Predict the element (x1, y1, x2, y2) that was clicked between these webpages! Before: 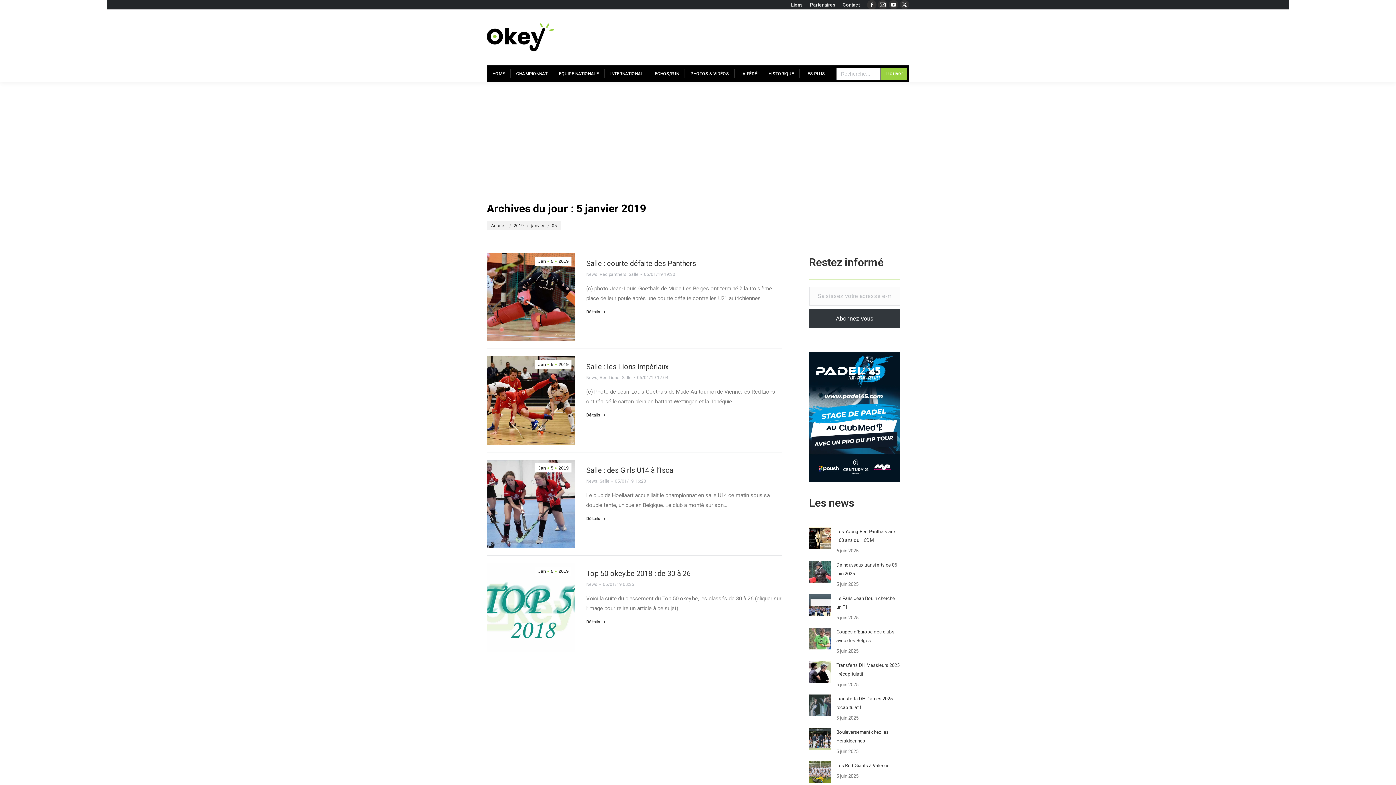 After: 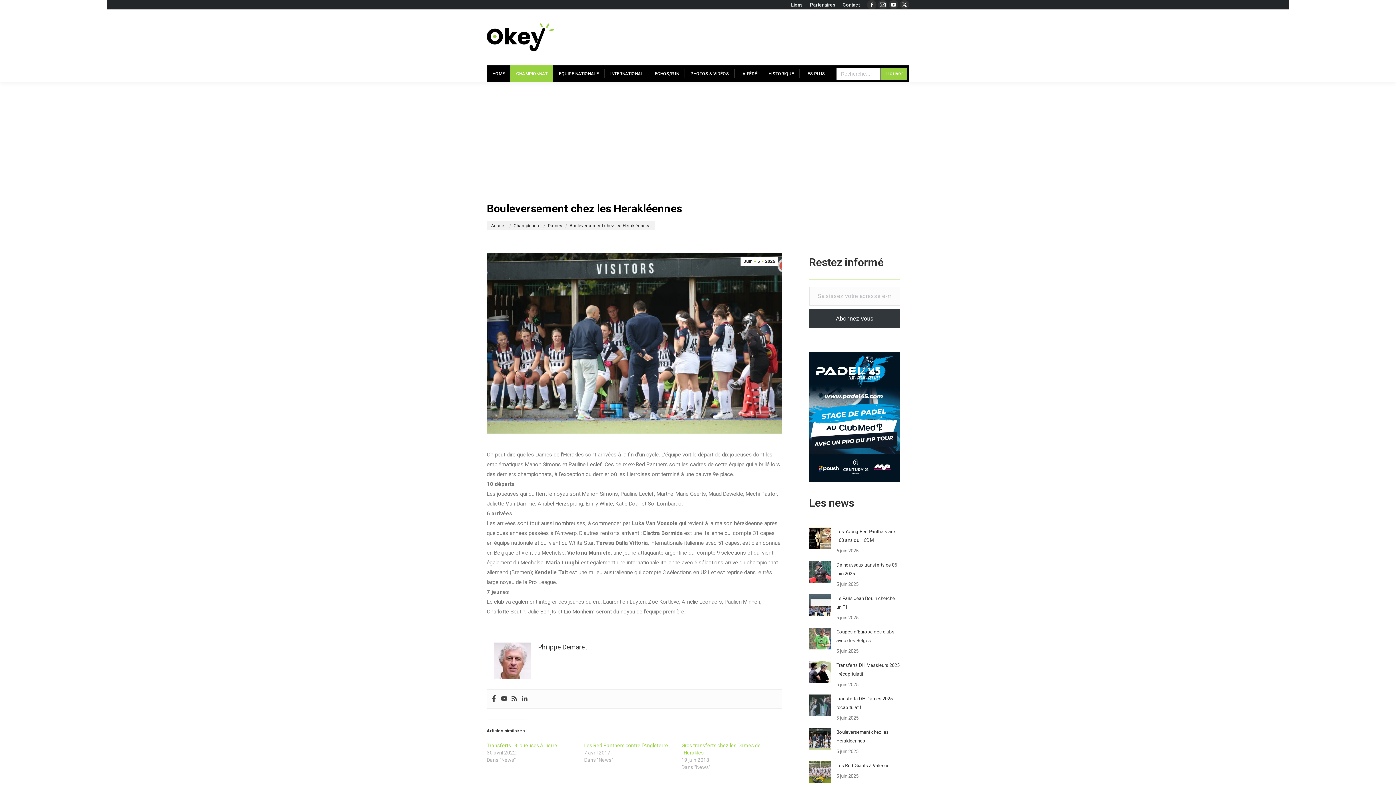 Action: bbox: (836, 728, 900, 745) label: Bouleversement chez les Herakléennes